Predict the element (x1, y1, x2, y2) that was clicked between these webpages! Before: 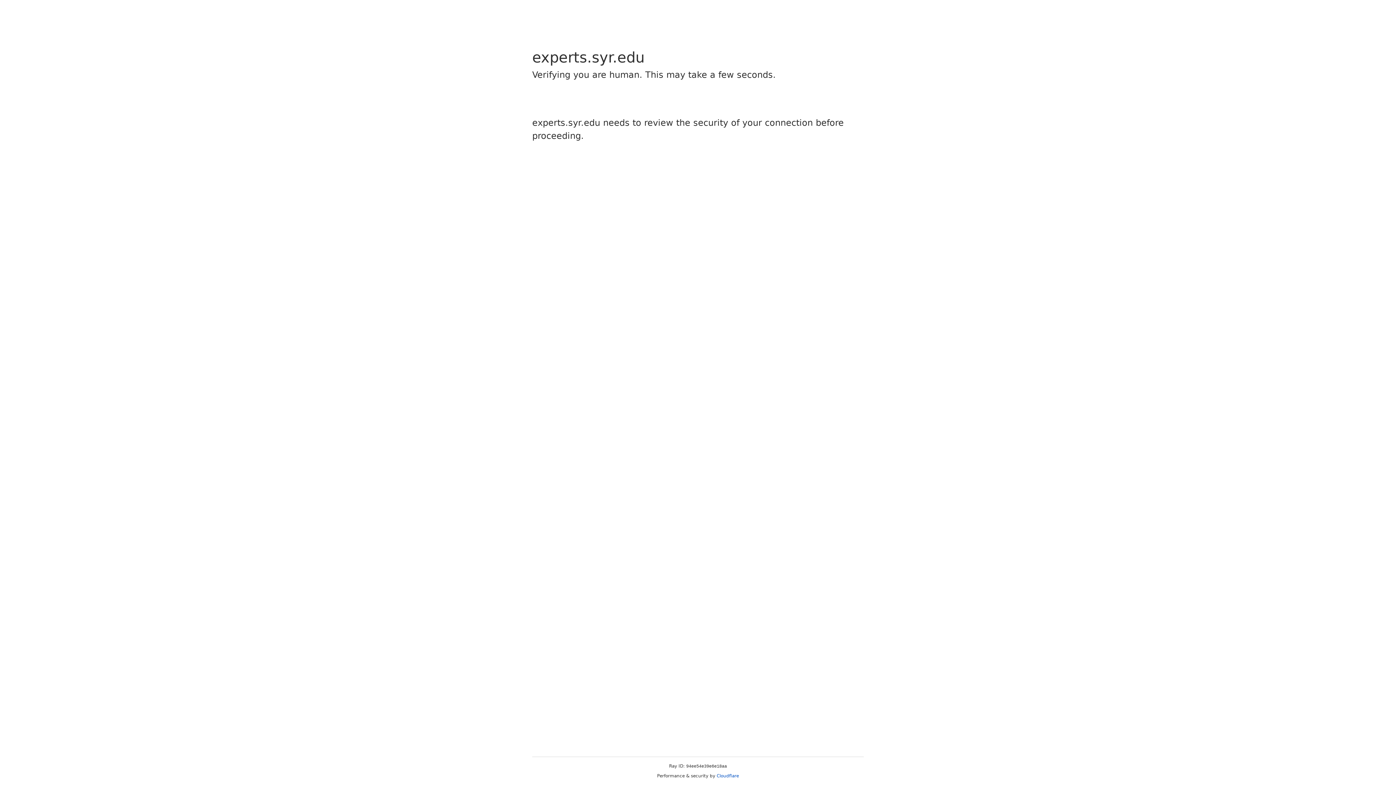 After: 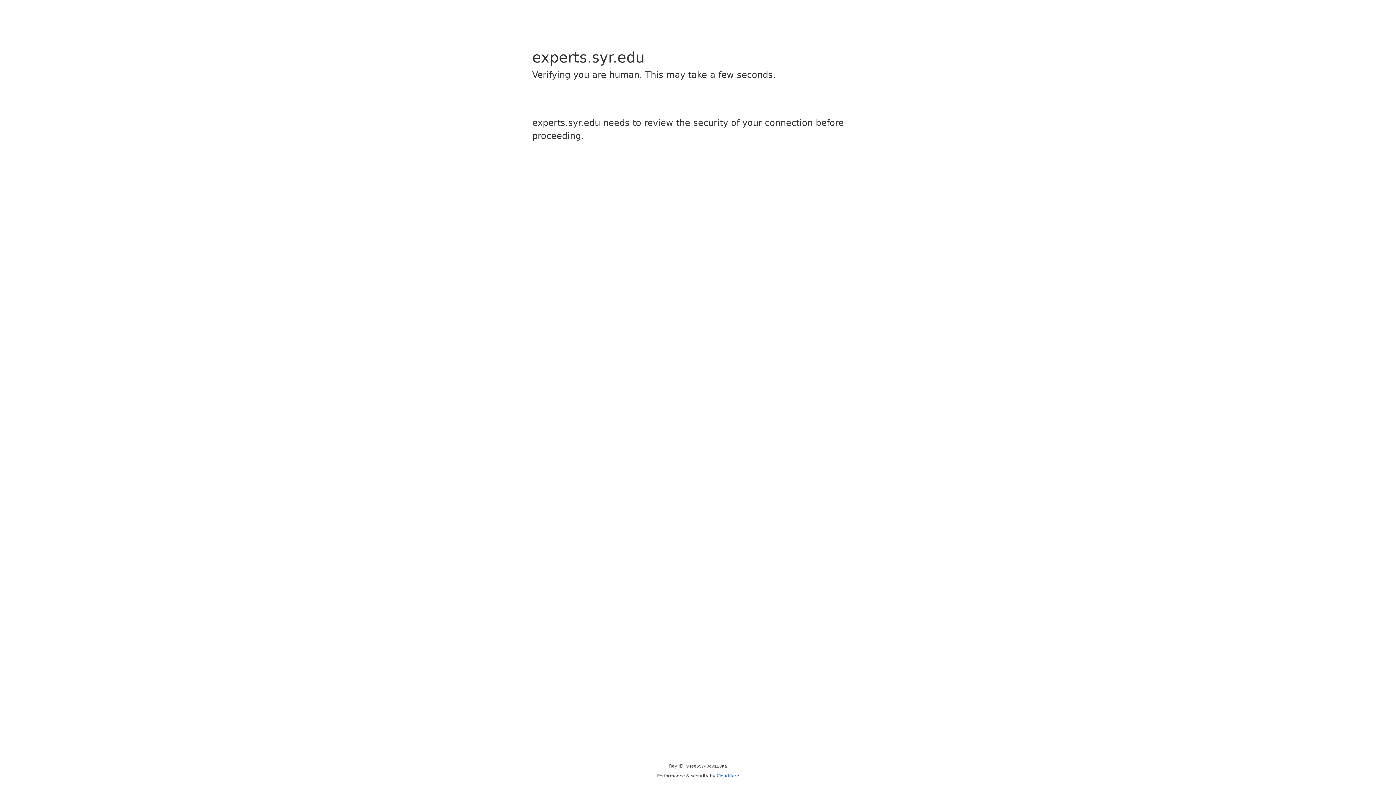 Action: label: Cloudflare bbox: (716, 773, 739, 778)